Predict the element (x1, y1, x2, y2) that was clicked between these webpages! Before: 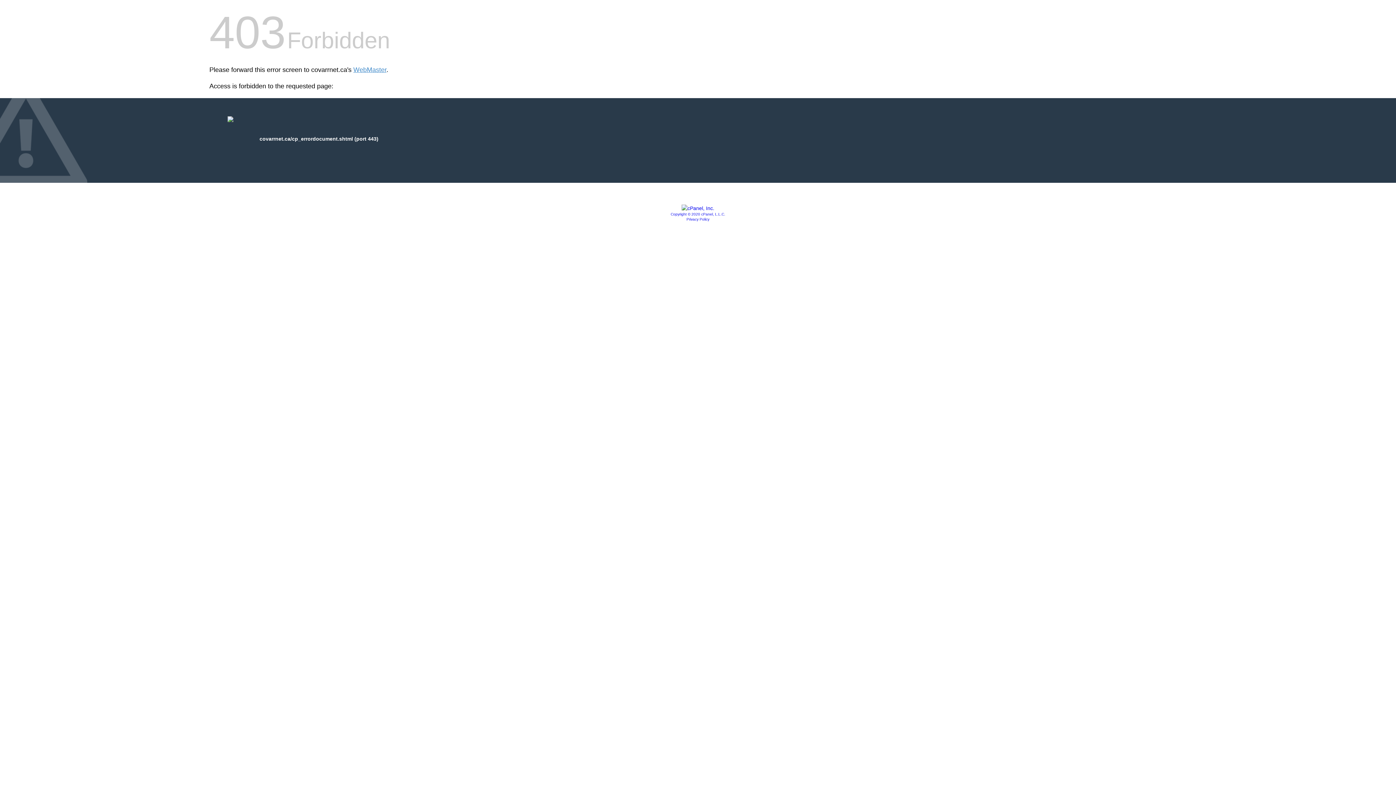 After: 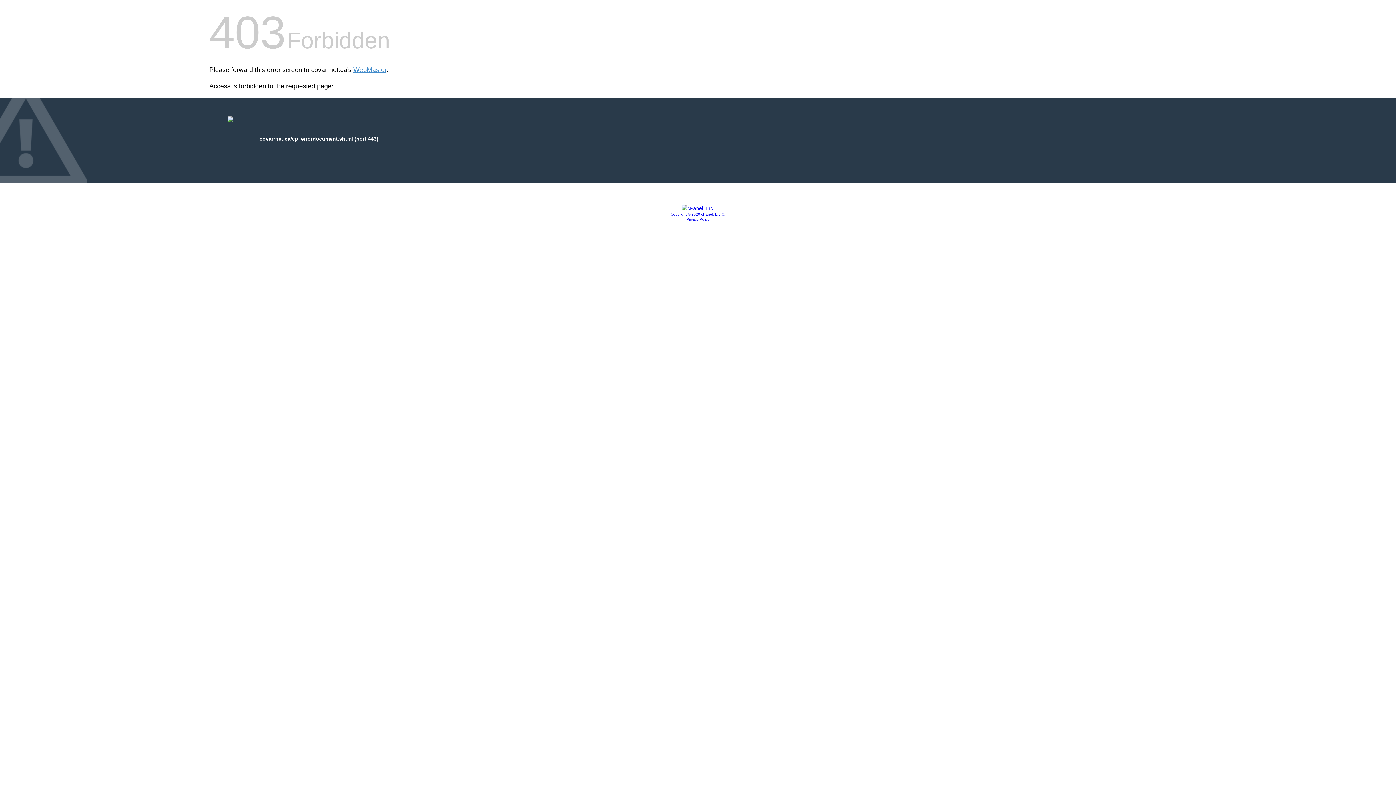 Action: label: Copyright © 2020 cPanel, L.L.C. bbox: (670, 212, 725, 216)